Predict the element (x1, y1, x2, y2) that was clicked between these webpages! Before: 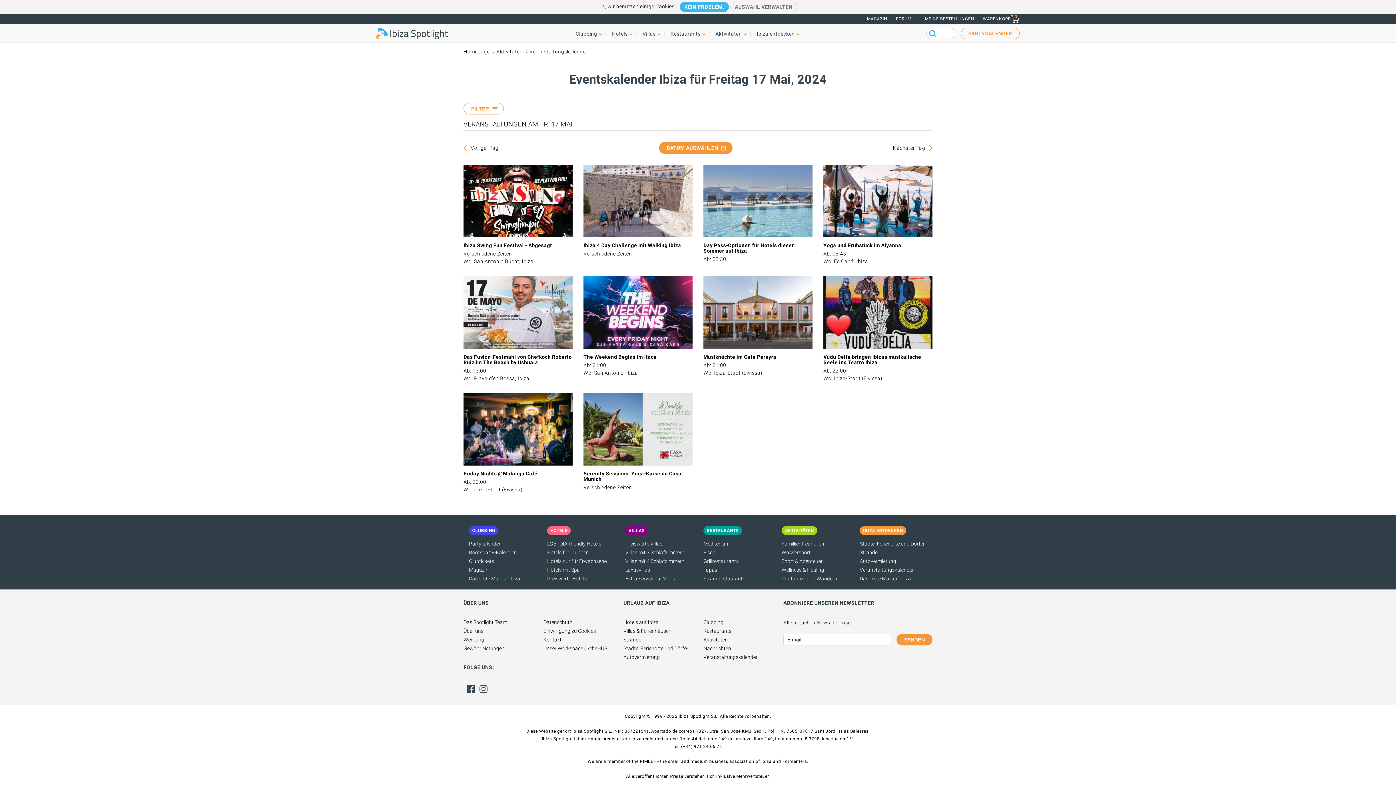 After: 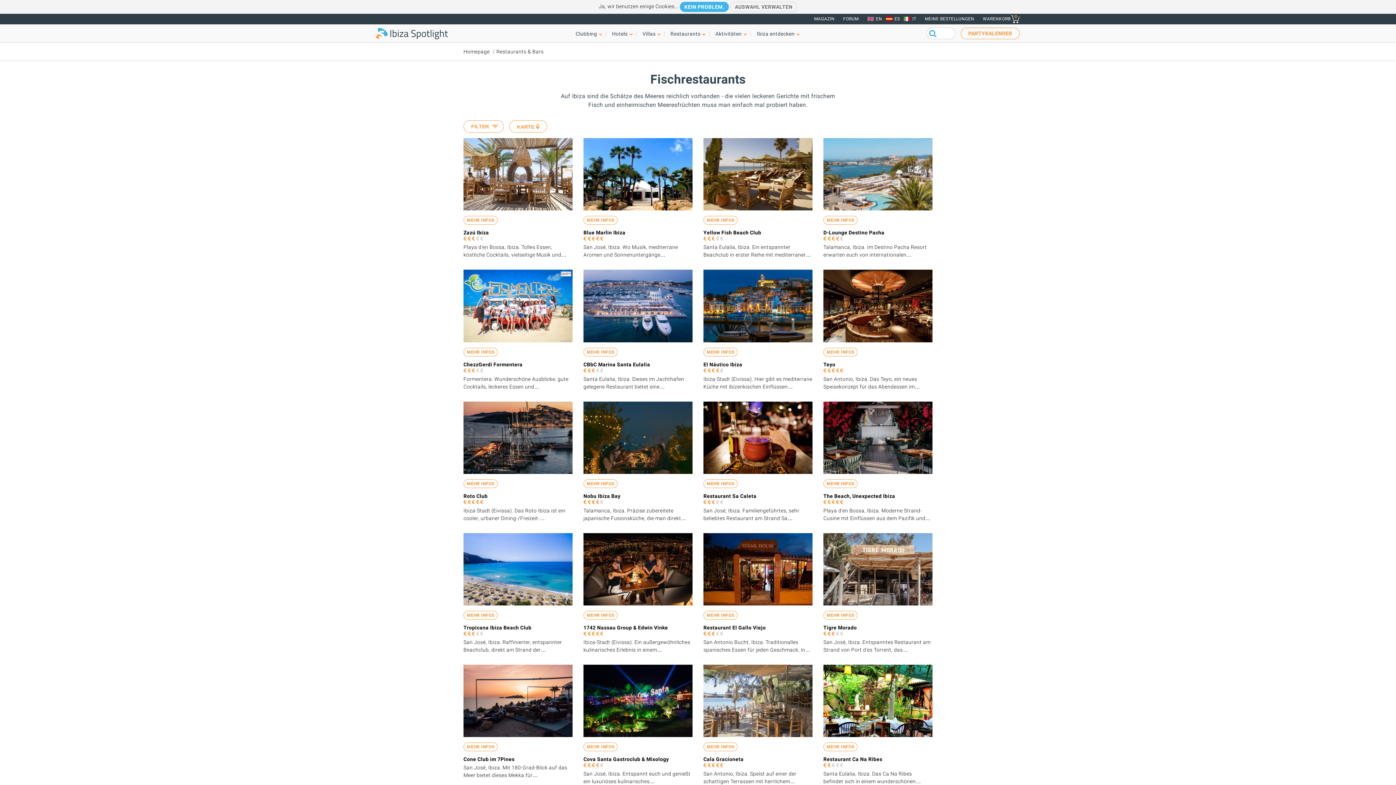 Action: bbox: (703, 549, 715, 555) label: Fisch